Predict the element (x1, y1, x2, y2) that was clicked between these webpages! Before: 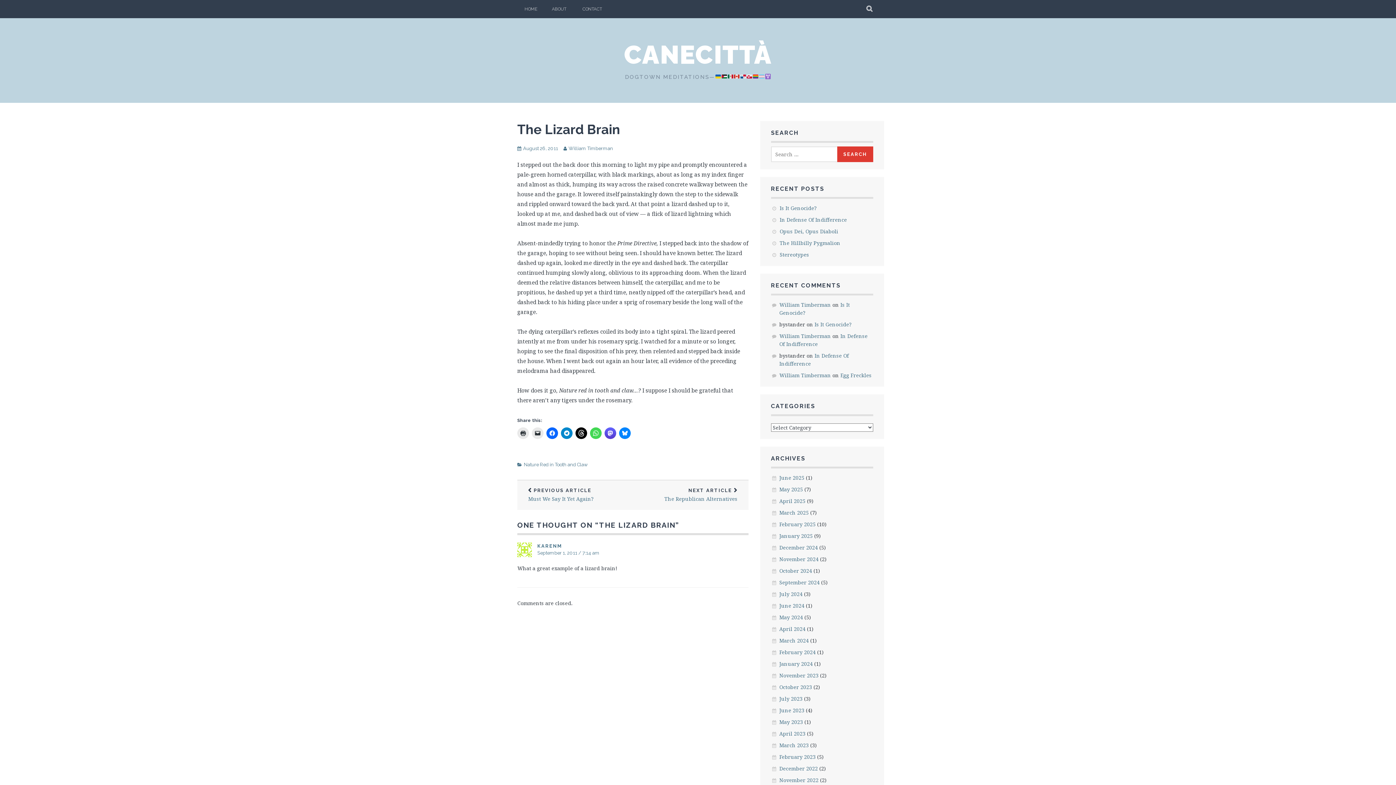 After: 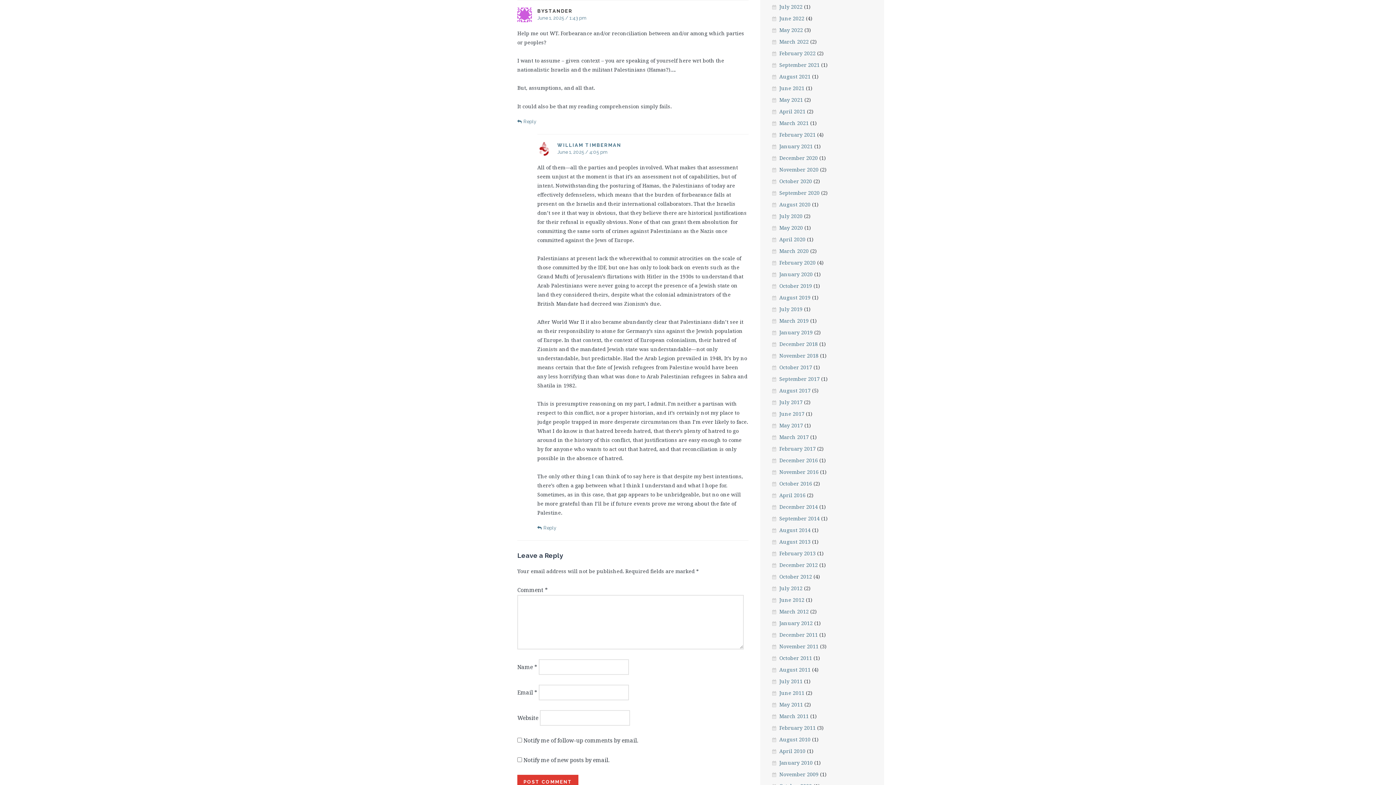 Action: label: Is It Genocide? bbox: (814, 321, 851, 328)